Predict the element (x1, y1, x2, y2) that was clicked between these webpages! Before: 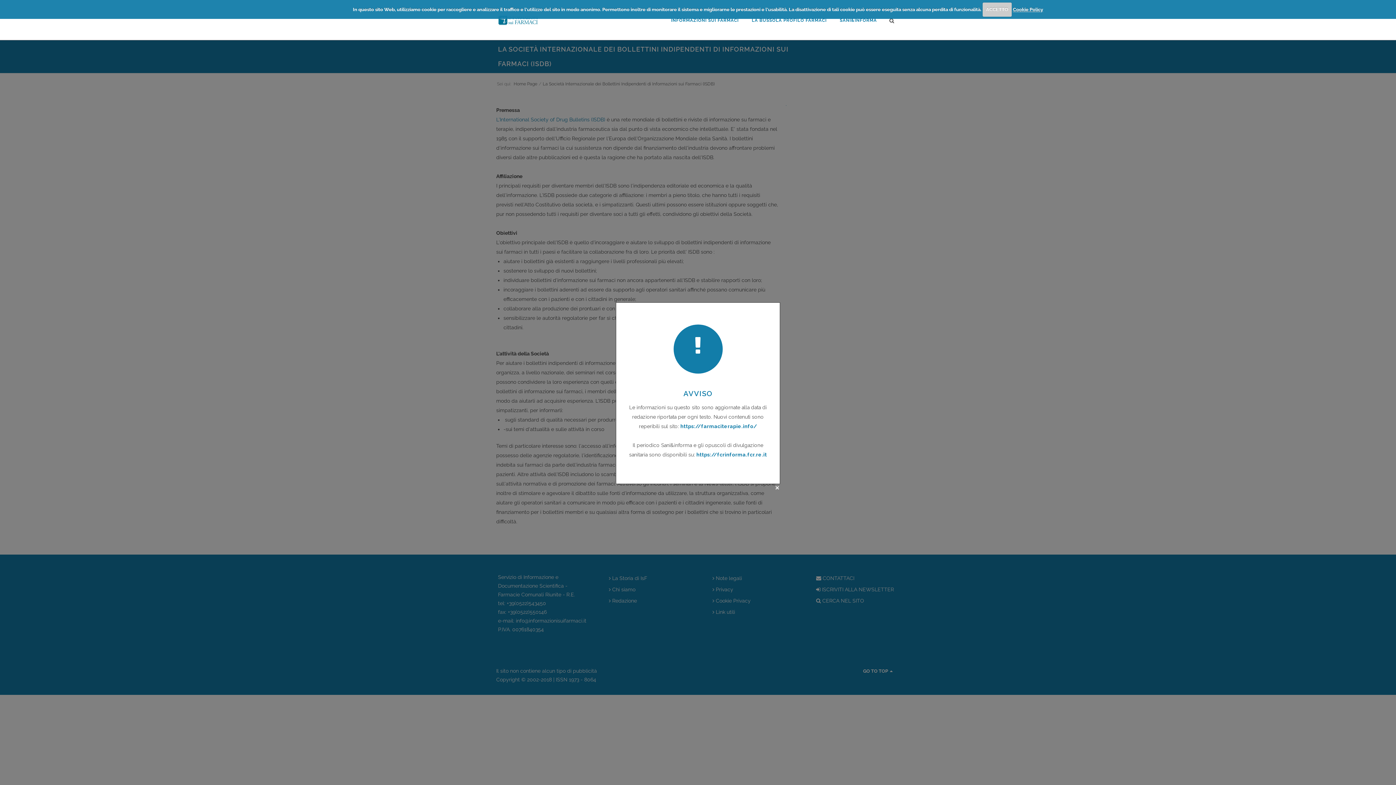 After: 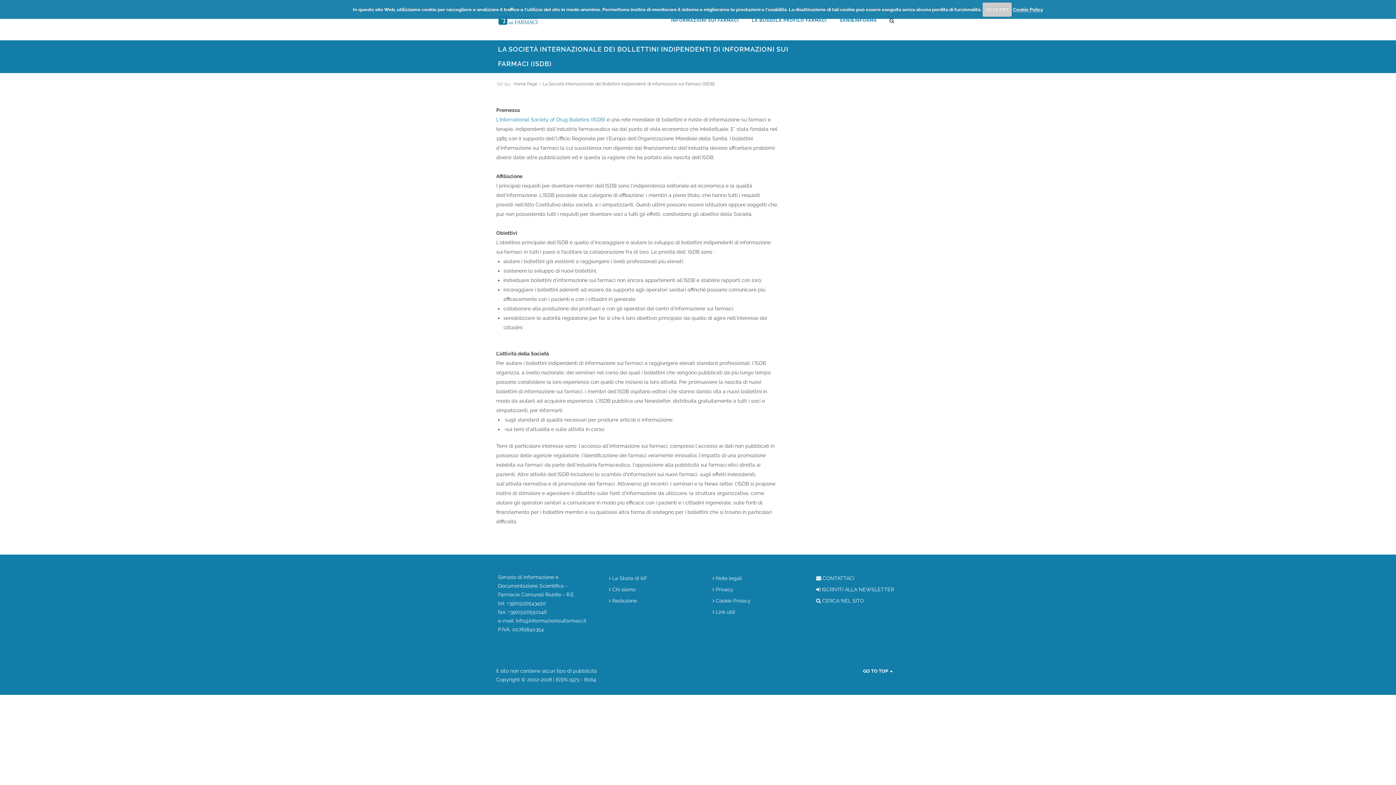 Action: bbox: (774, 485, 780, 490)